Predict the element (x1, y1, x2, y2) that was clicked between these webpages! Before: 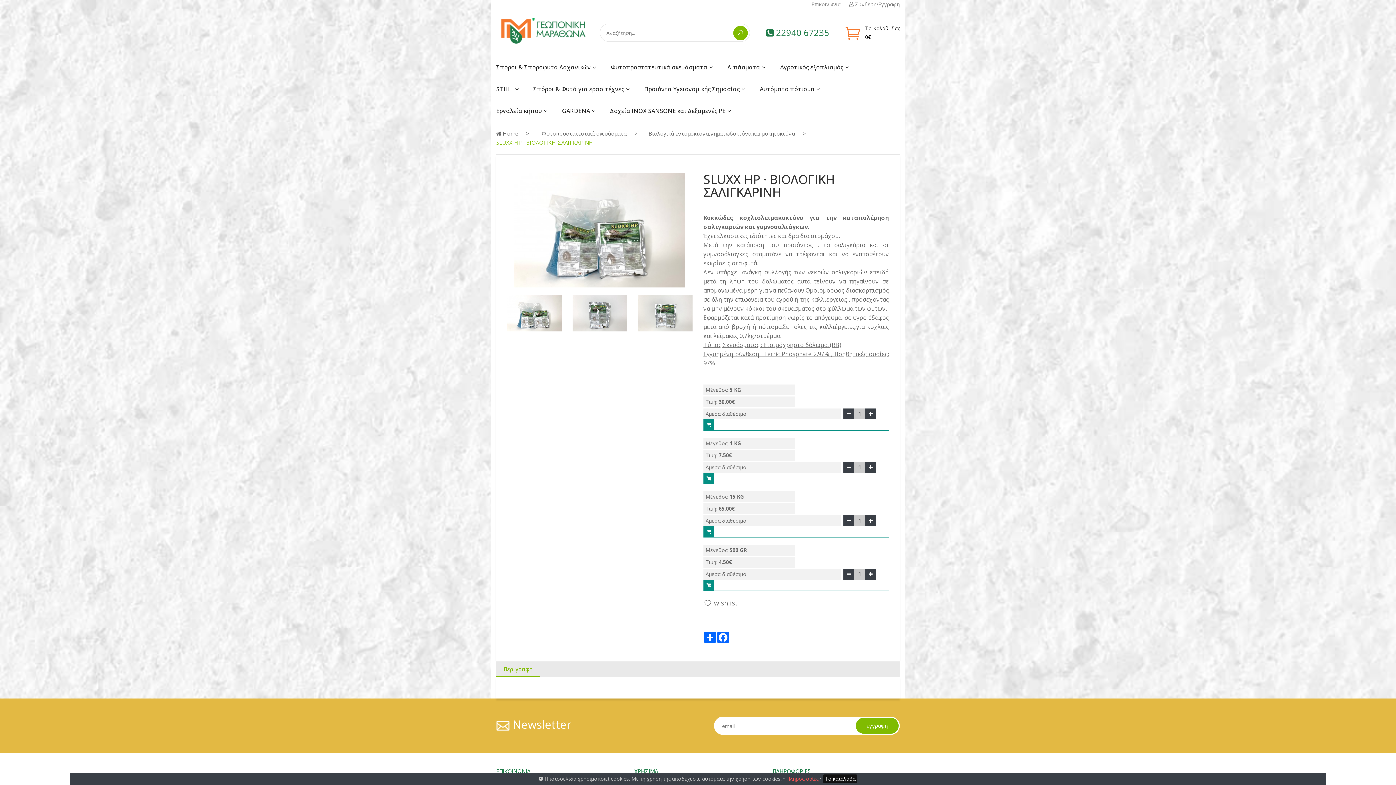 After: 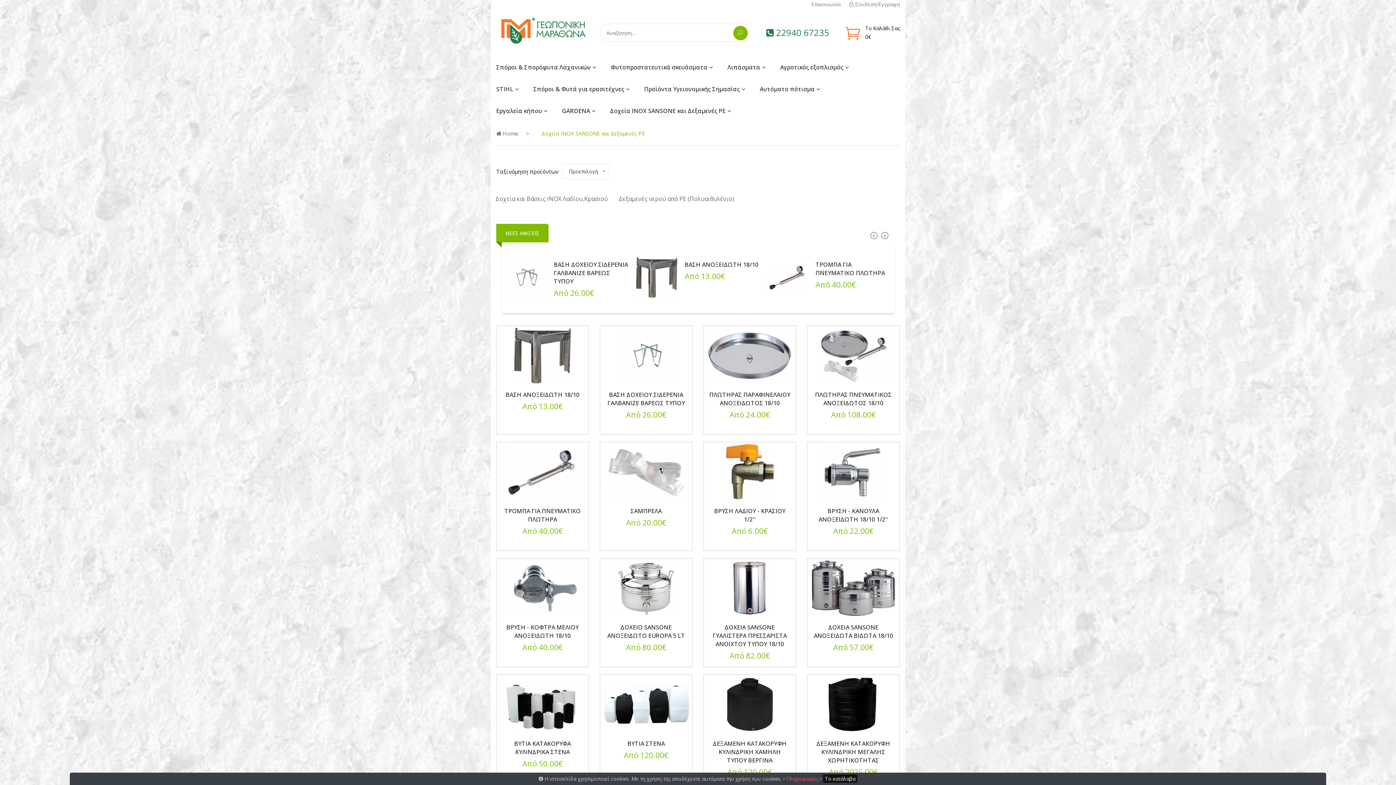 Action: label: Δοχεία INOX SANSONE και Δεξαμενές PE bbox: (610, 100, 731, 121)